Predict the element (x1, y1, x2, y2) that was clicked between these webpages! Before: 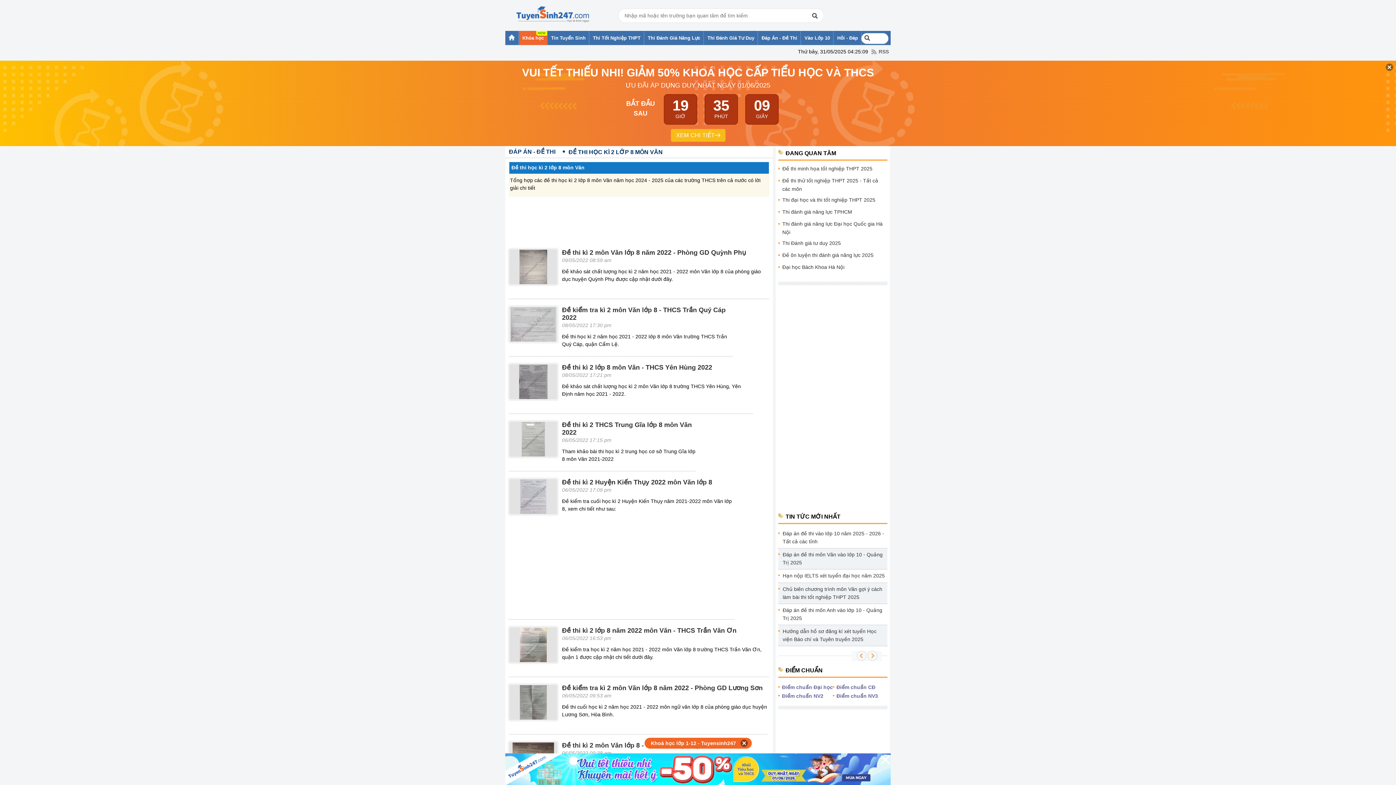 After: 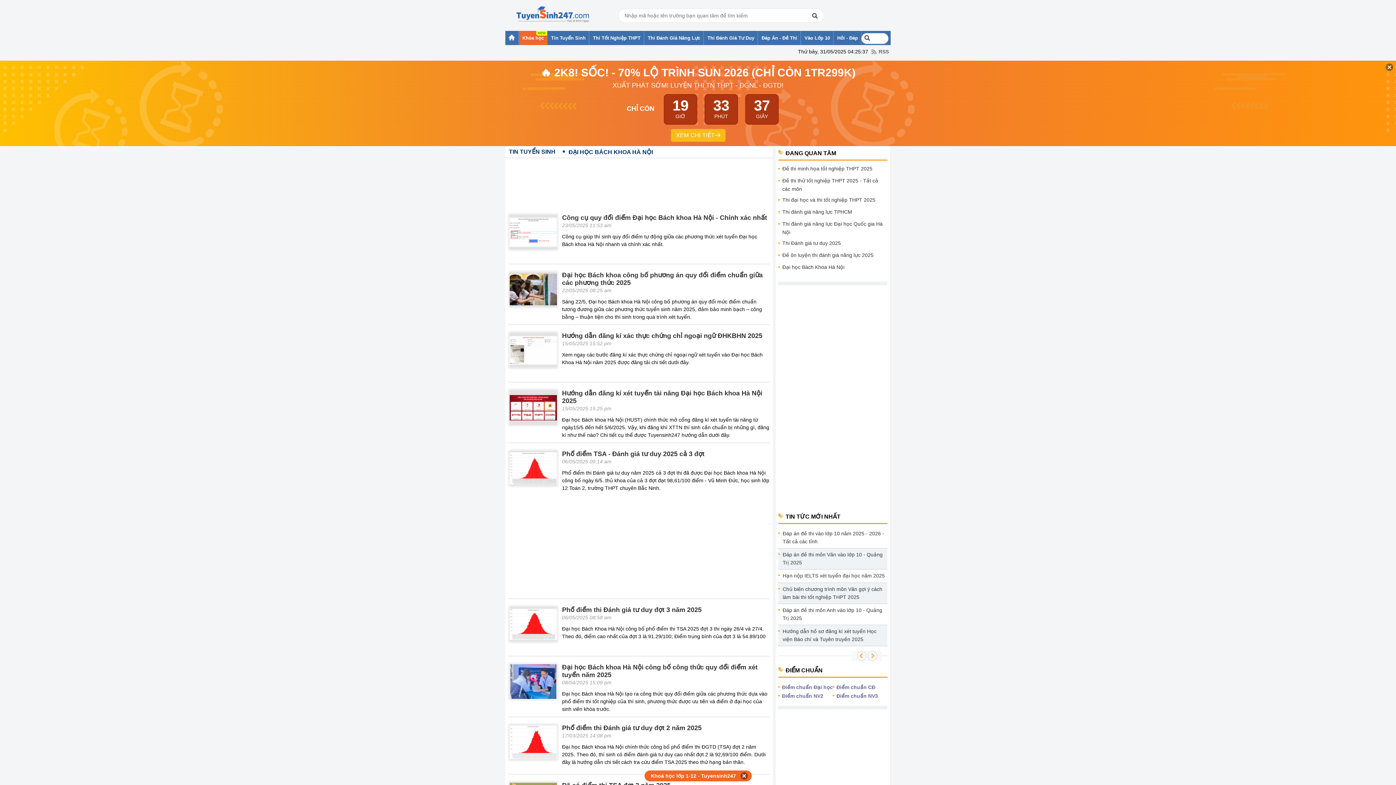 Action: label: Đại học Bách Khoa Hà Nội bbox: (778, 262, 887, 274)